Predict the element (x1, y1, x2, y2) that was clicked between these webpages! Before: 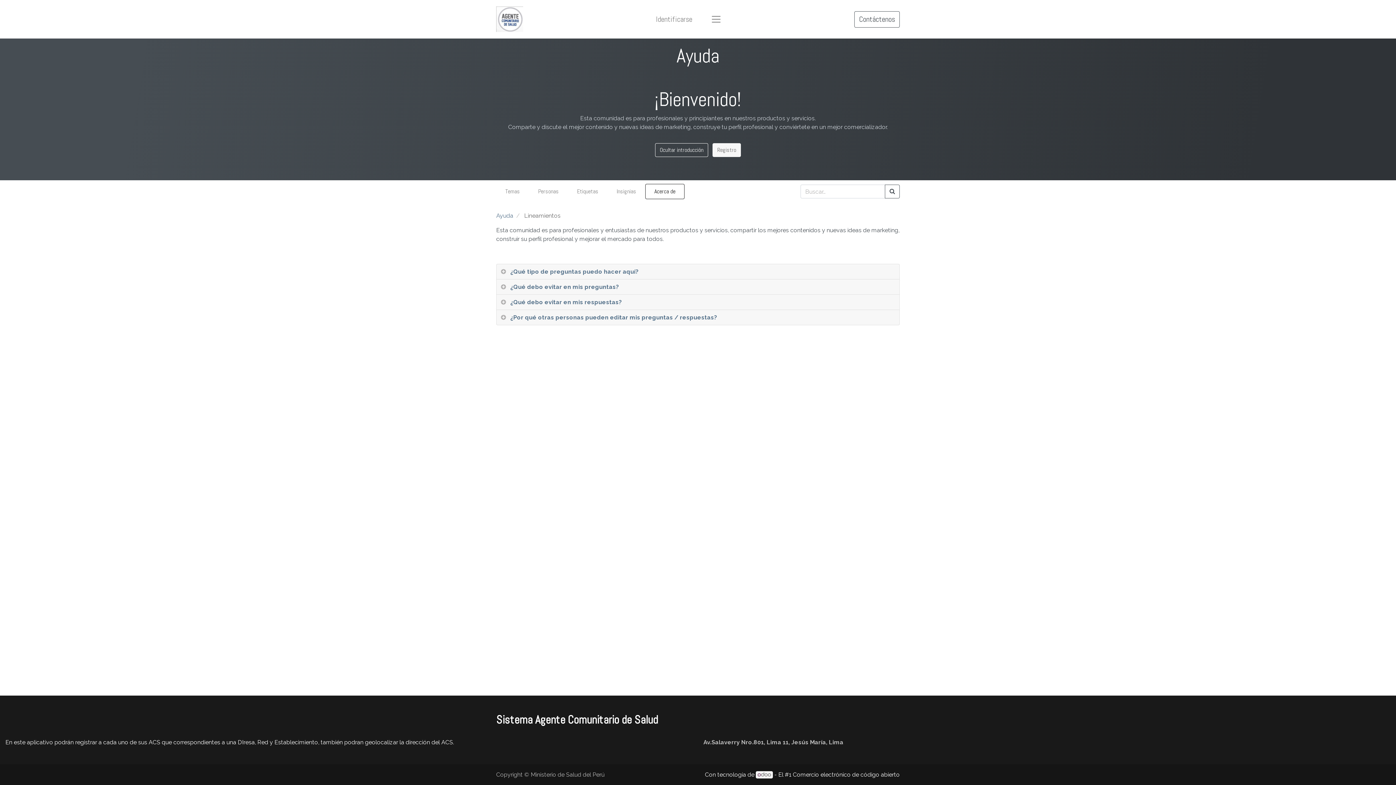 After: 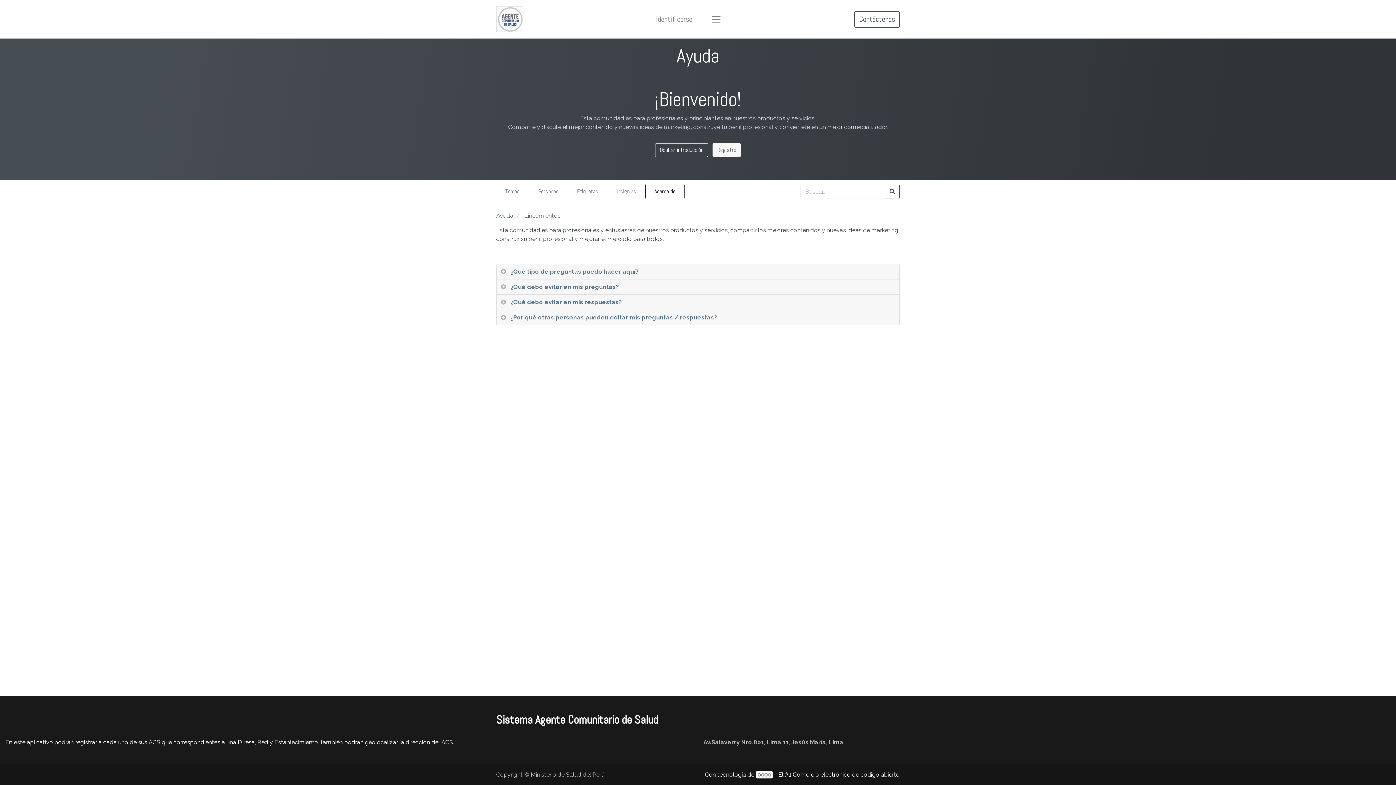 Action: bbox: (645, 184, 684, 199) label: Acerca de